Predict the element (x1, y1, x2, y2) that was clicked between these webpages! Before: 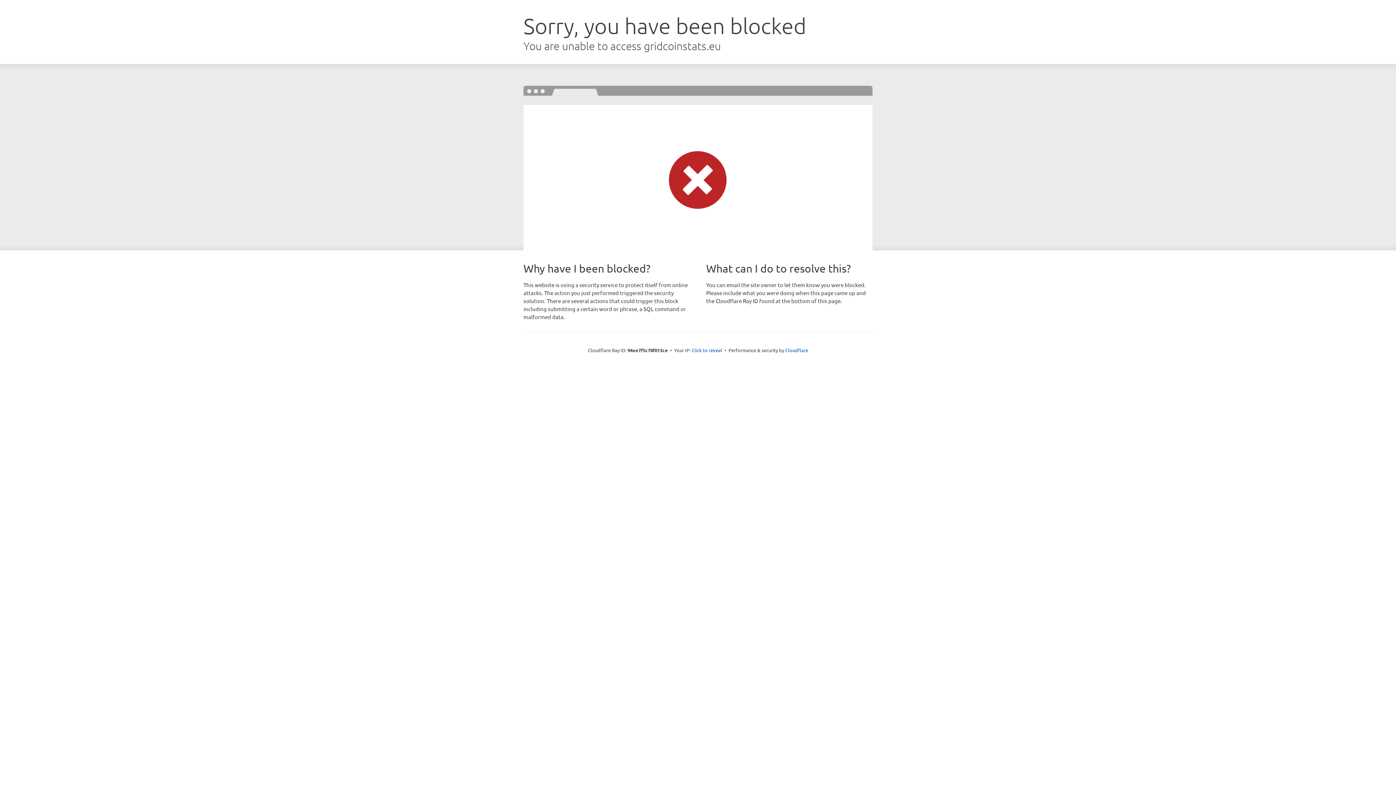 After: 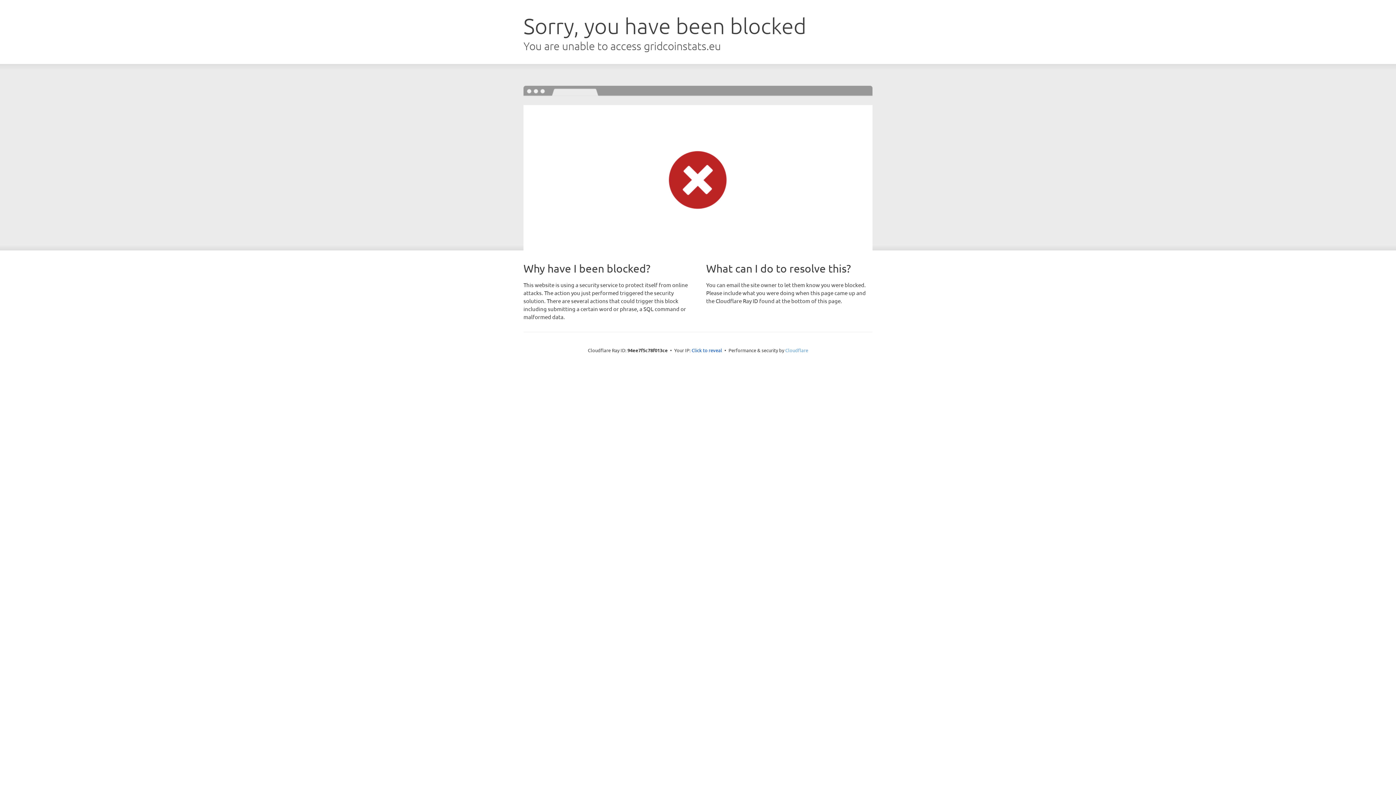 Action: label: Cloudflare bbox: (785, 347, 808, 353)